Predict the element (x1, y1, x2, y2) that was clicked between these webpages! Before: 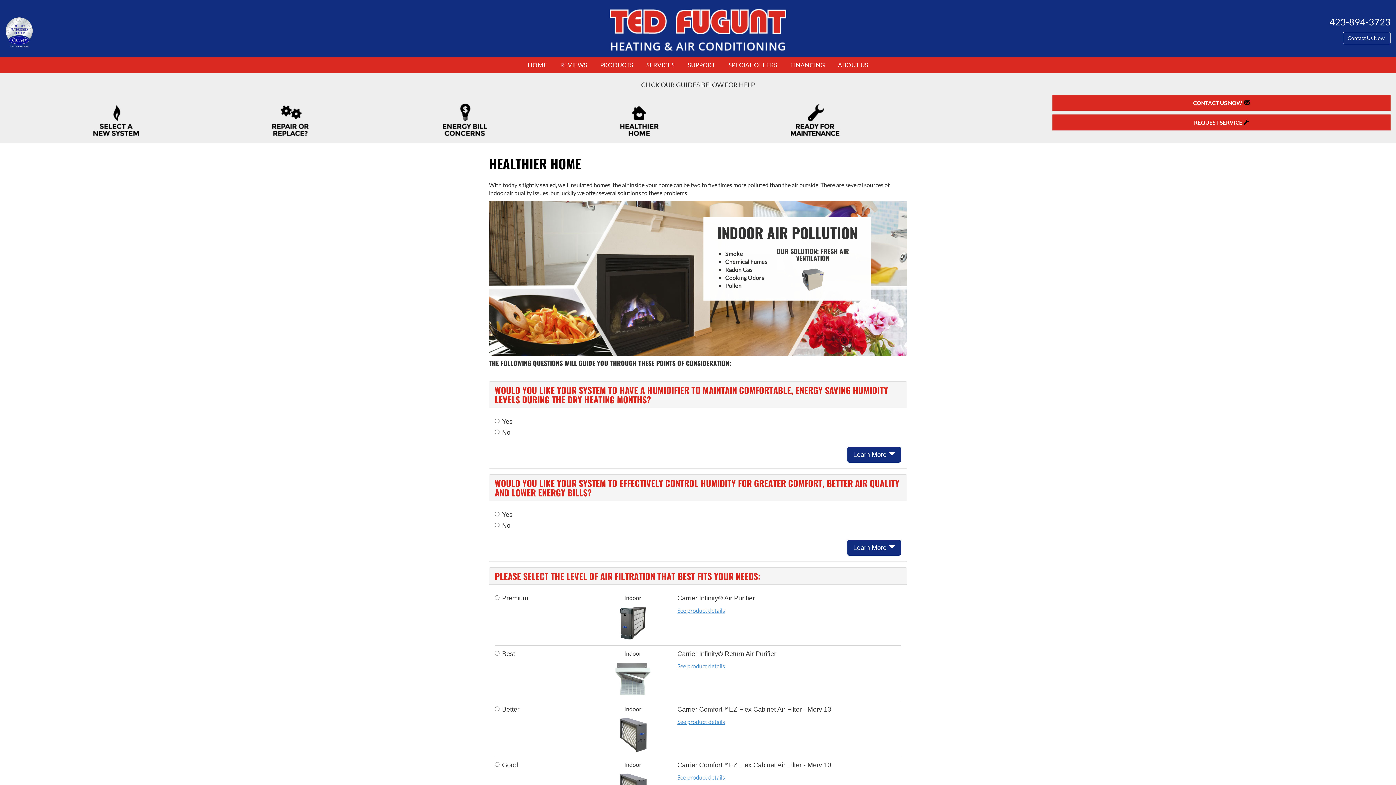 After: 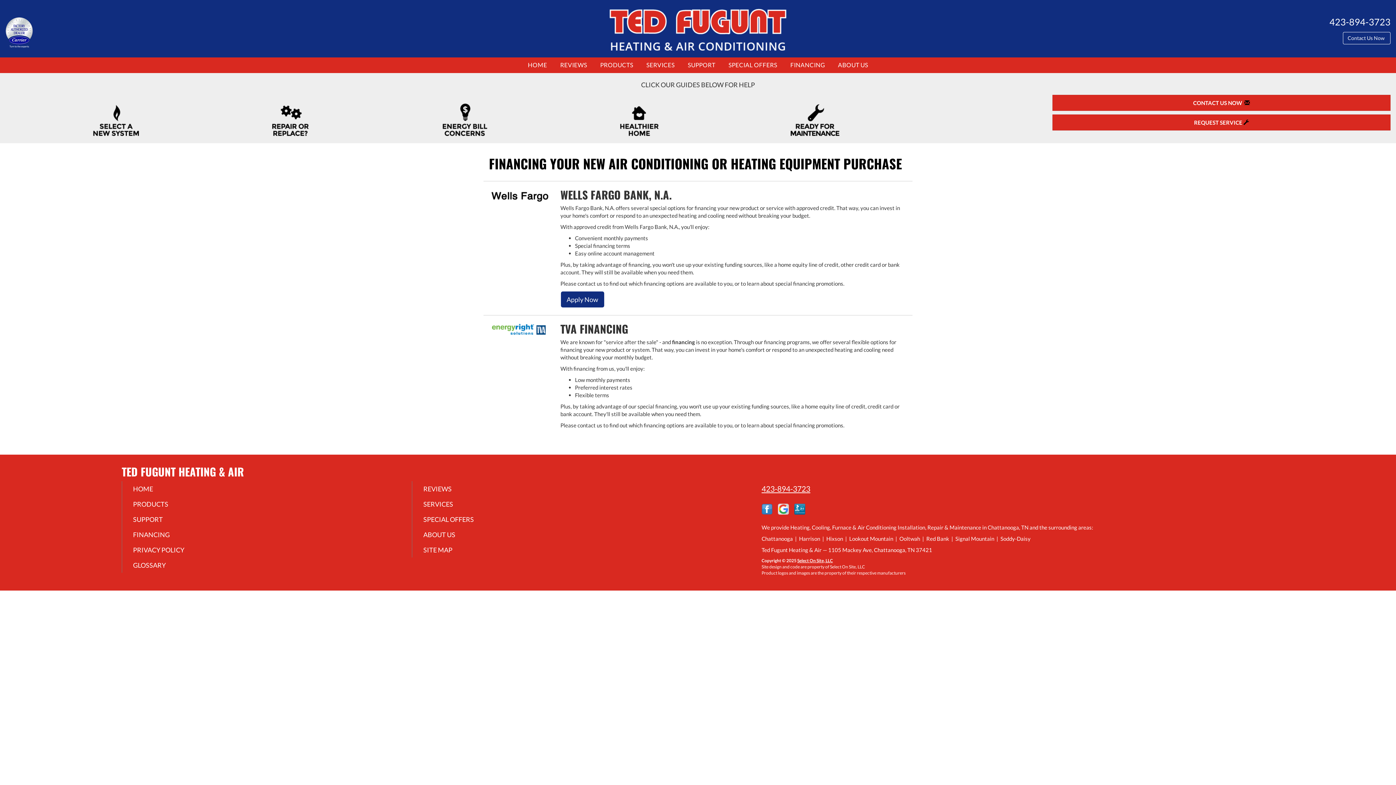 Action: bbox: (784, 57, 831, 73) label: FINANCING